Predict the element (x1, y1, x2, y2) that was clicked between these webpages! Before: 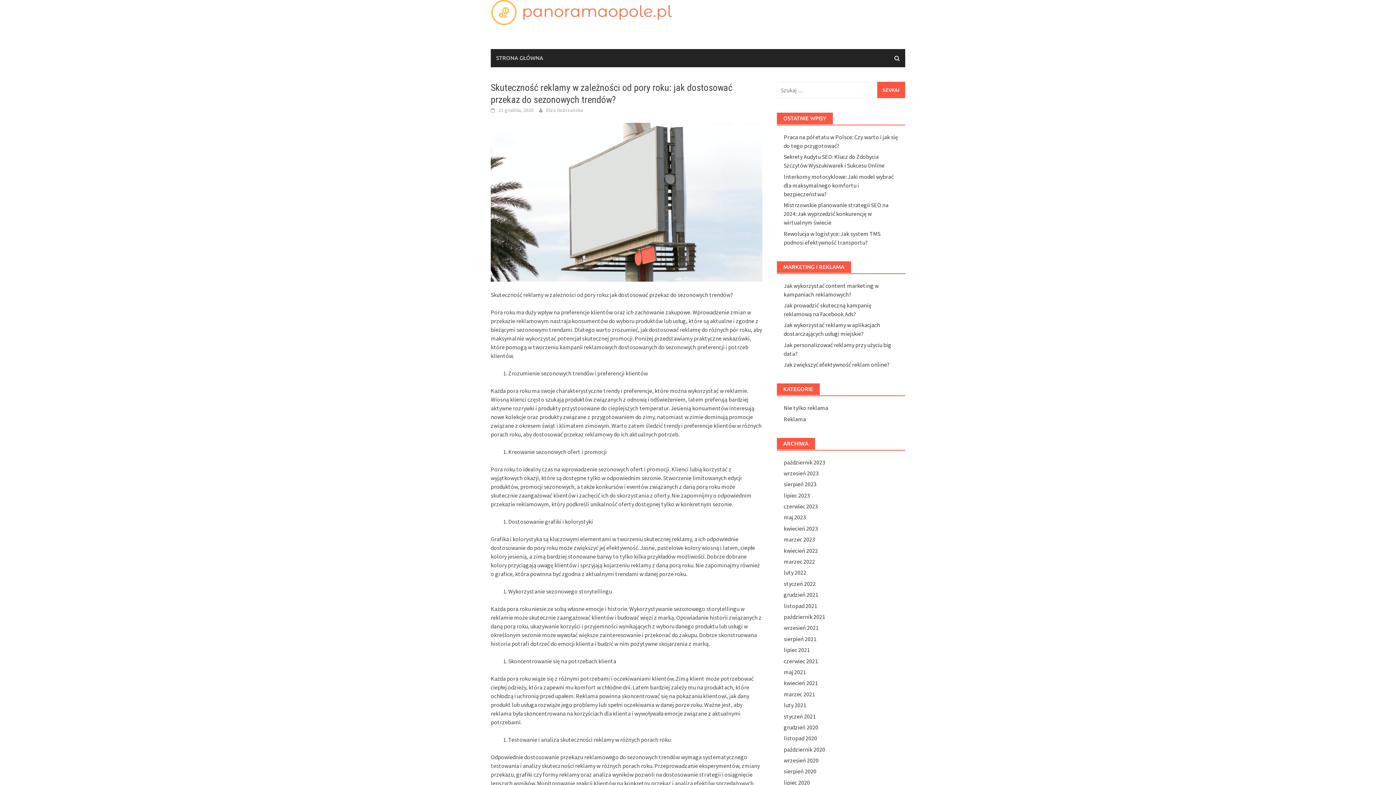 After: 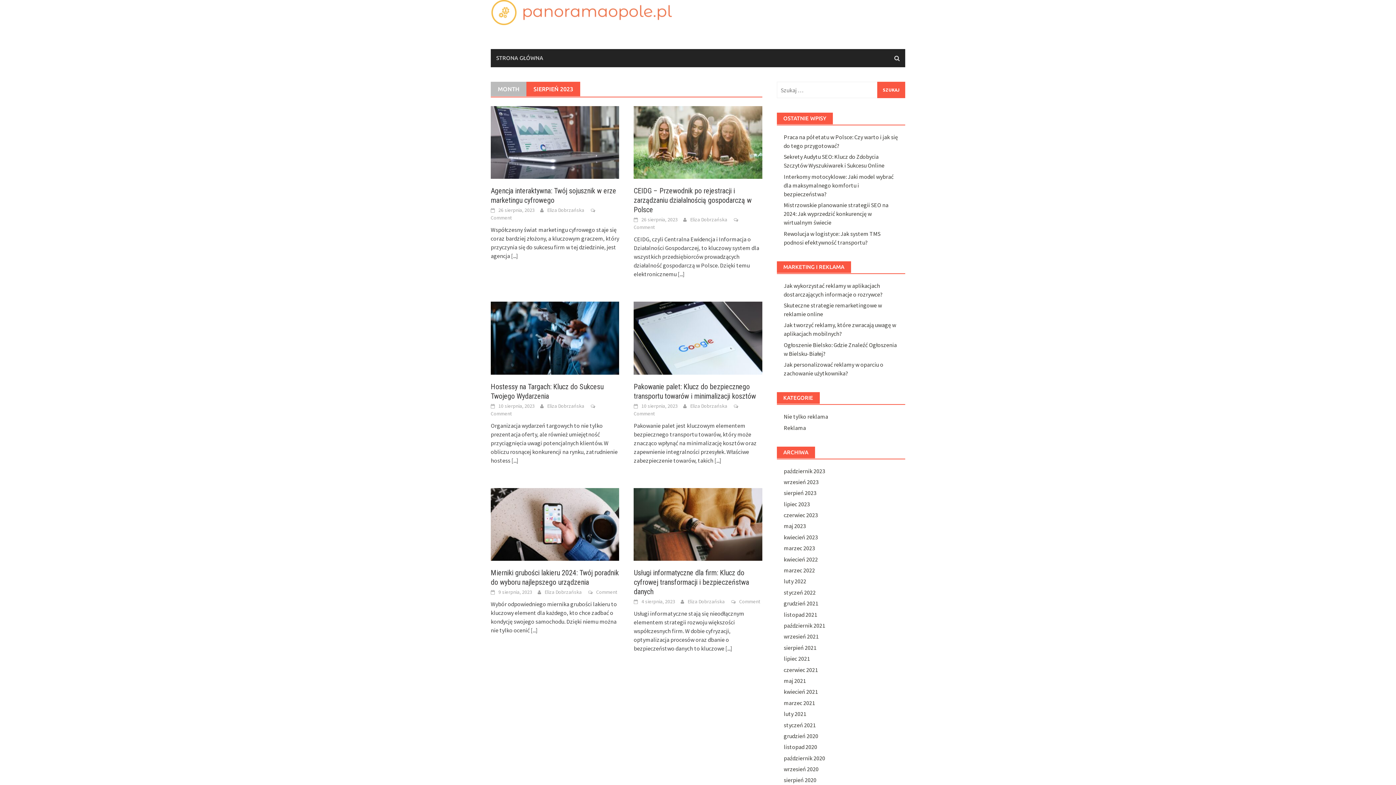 Action: bbox: (783, 480, 816, 488) label: sierpień 2023